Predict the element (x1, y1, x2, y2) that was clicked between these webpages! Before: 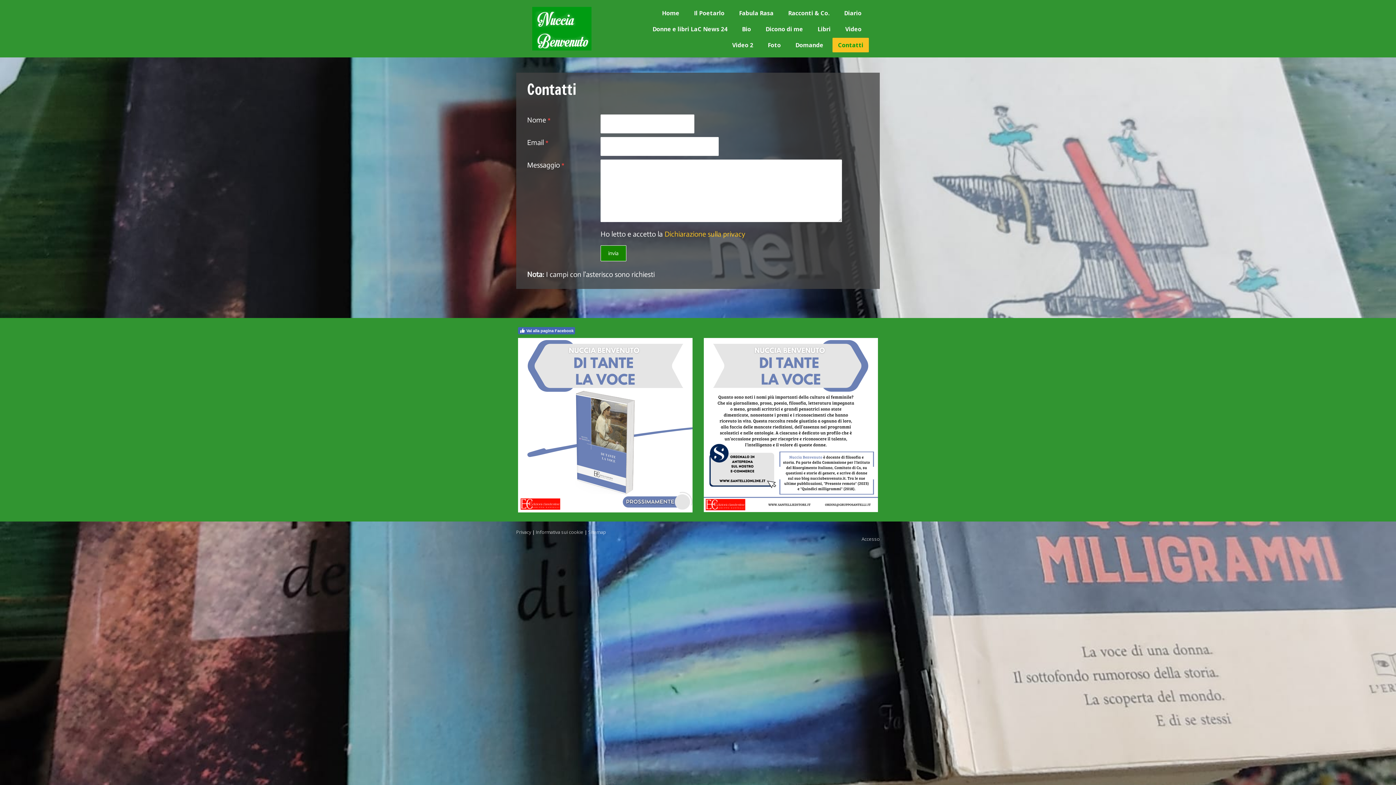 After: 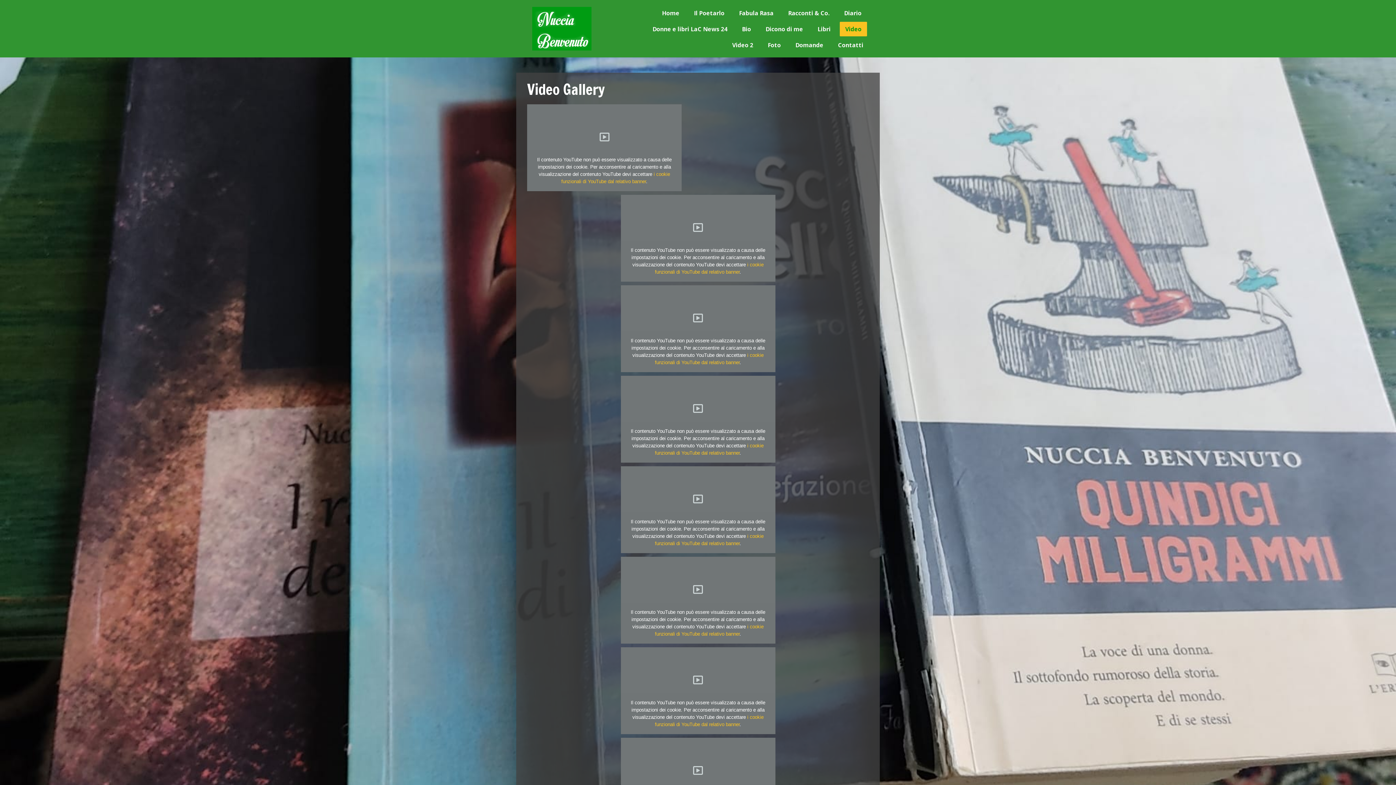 Action: bbox: (840, 21, 867, 36) label: Video